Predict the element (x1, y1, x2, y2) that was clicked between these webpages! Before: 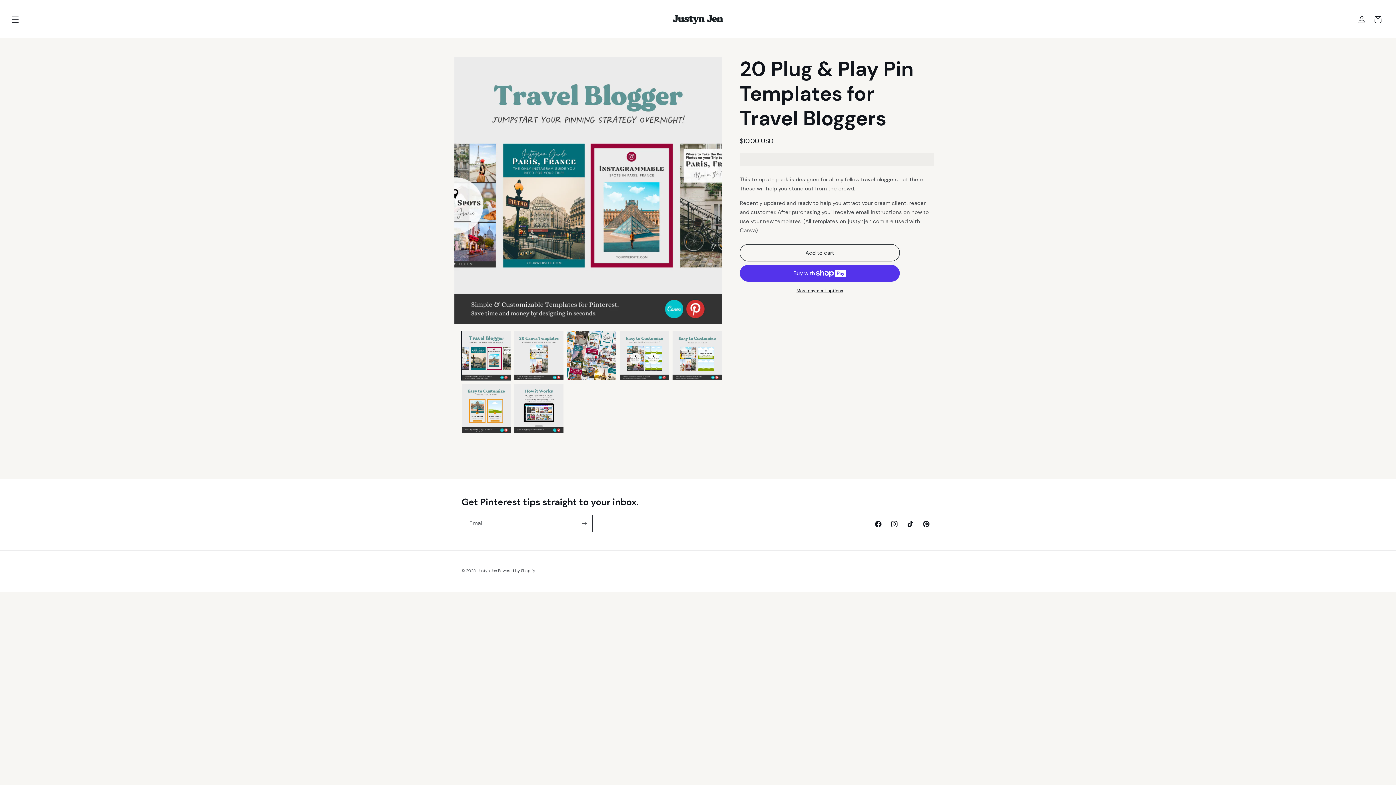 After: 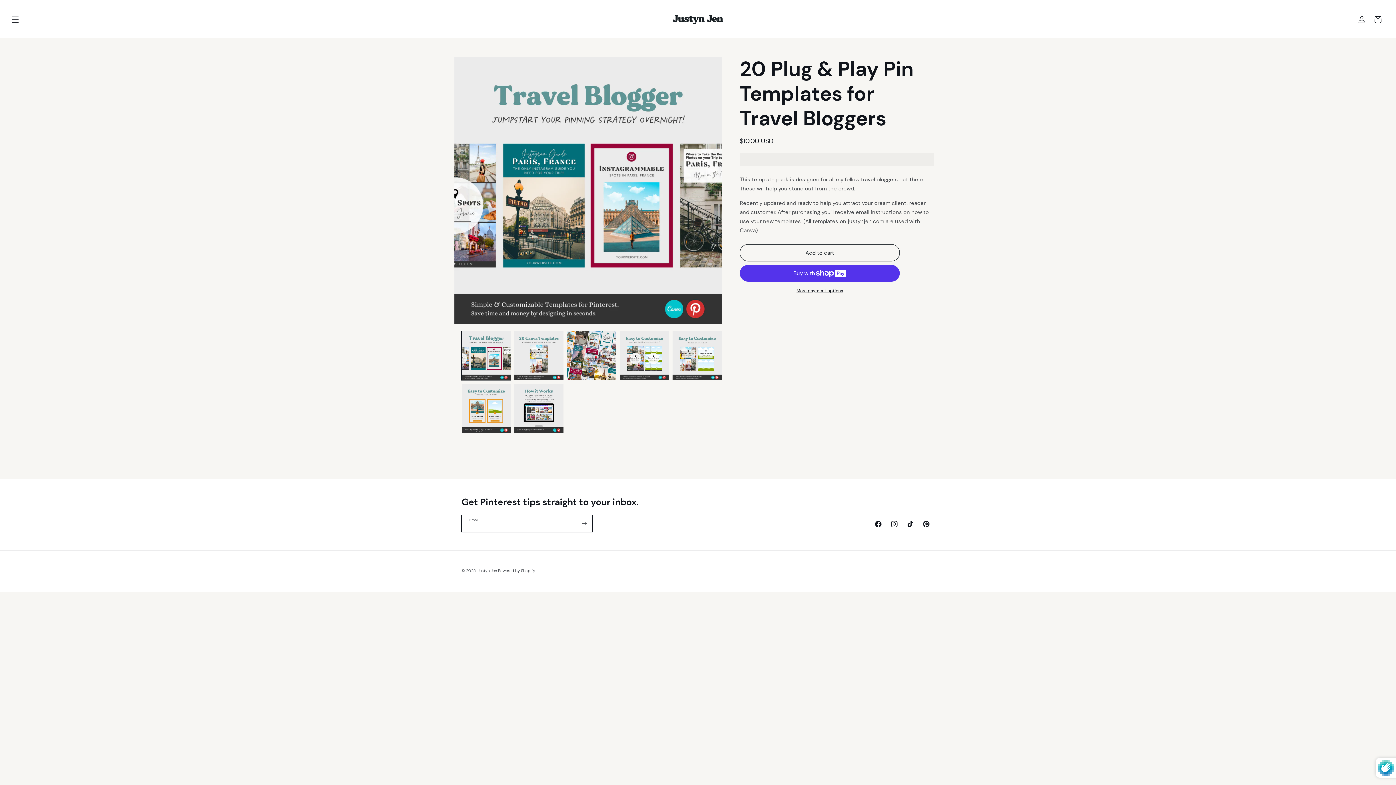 Action: label: Subscribe bbox: (576, 515, 592, 532)